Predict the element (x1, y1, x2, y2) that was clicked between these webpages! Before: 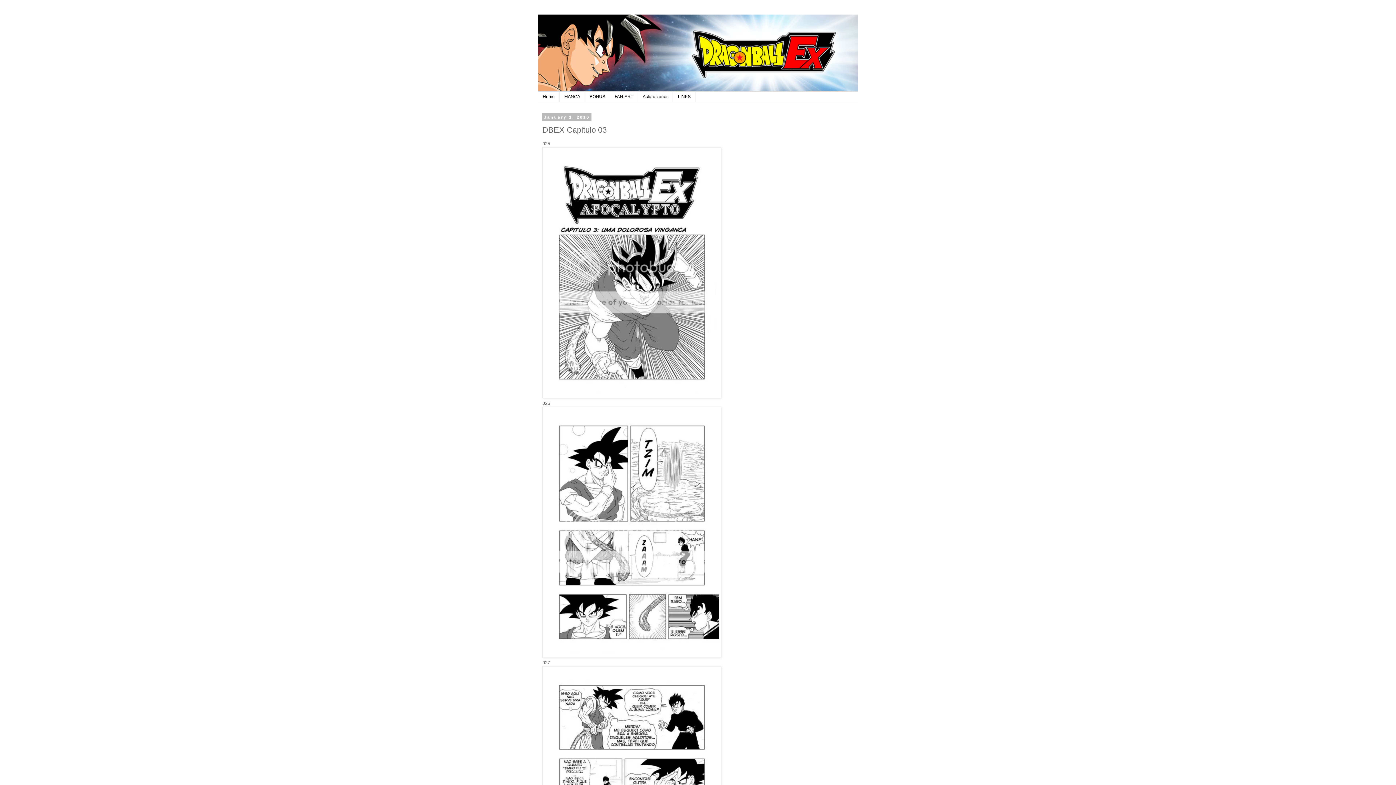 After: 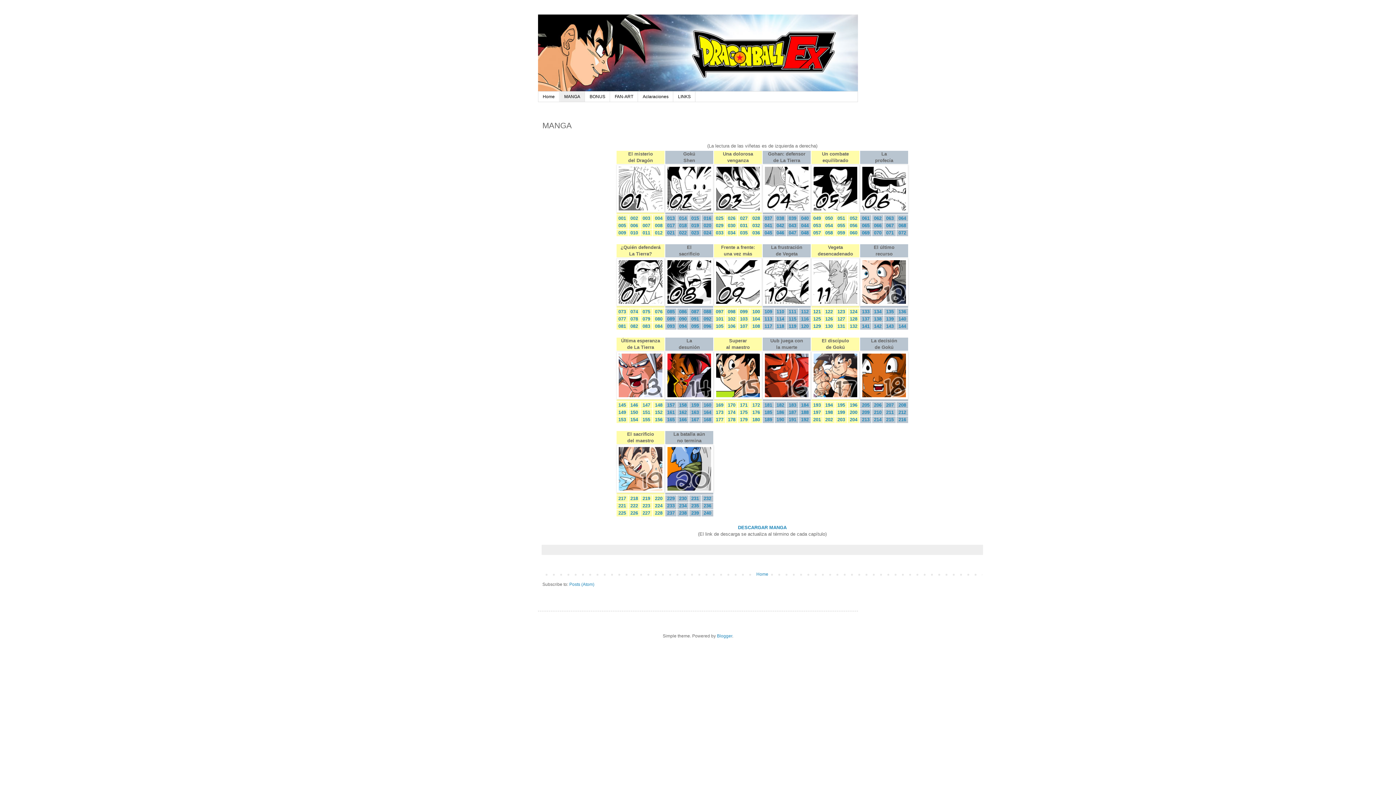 Action: bbox: (559, 91, 585, 101) label: MANGA